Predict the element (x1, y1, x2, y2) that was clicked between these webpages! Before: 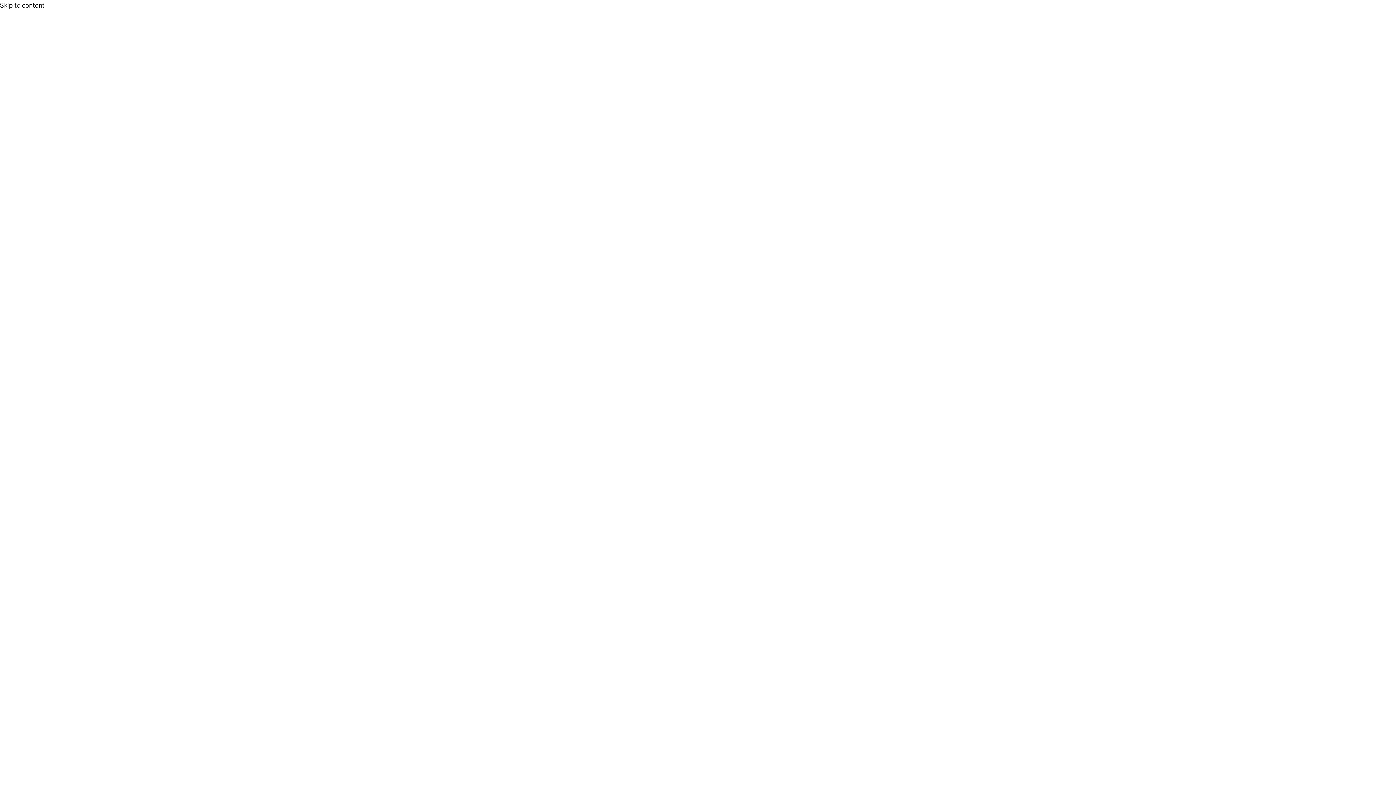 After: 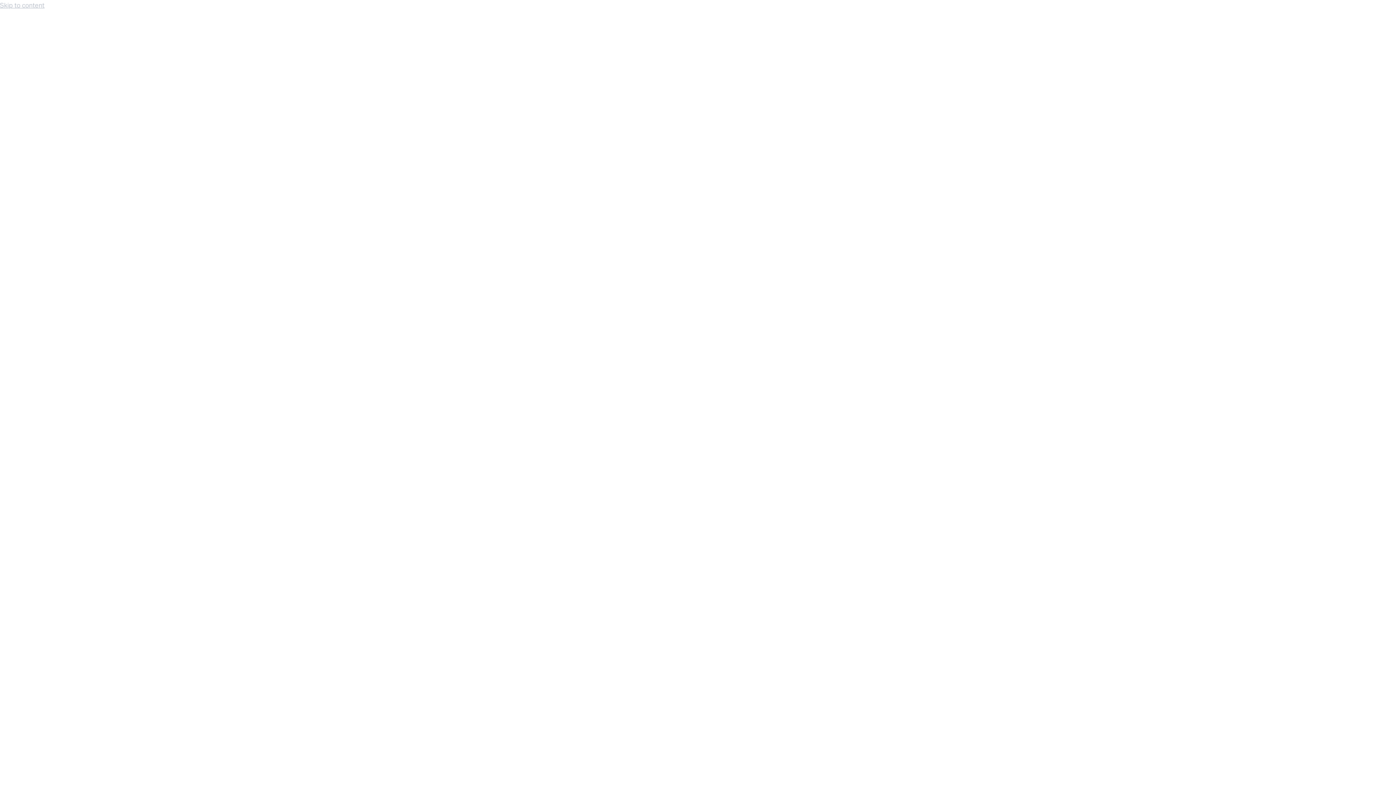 Action: label: Skip to content bbox: (0, 0, 44, 9)